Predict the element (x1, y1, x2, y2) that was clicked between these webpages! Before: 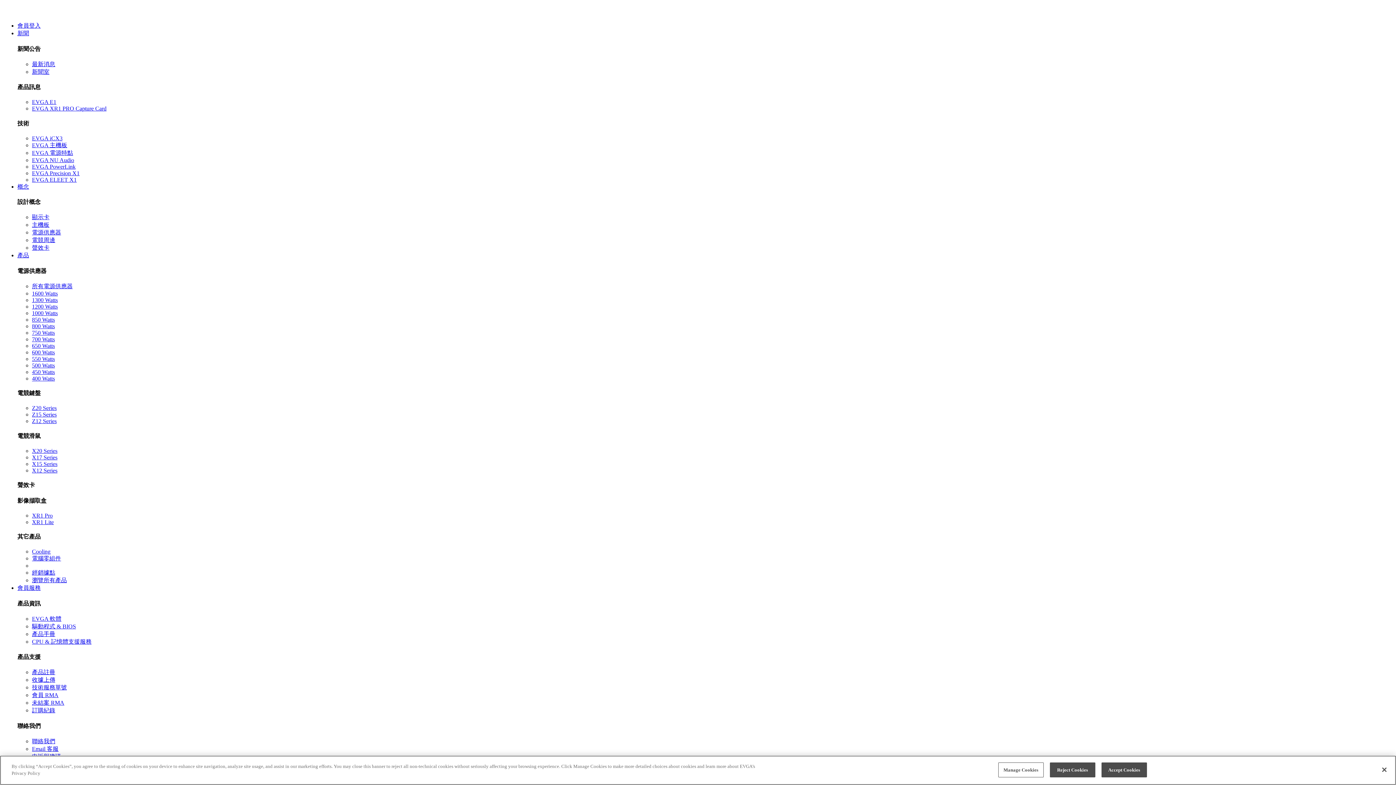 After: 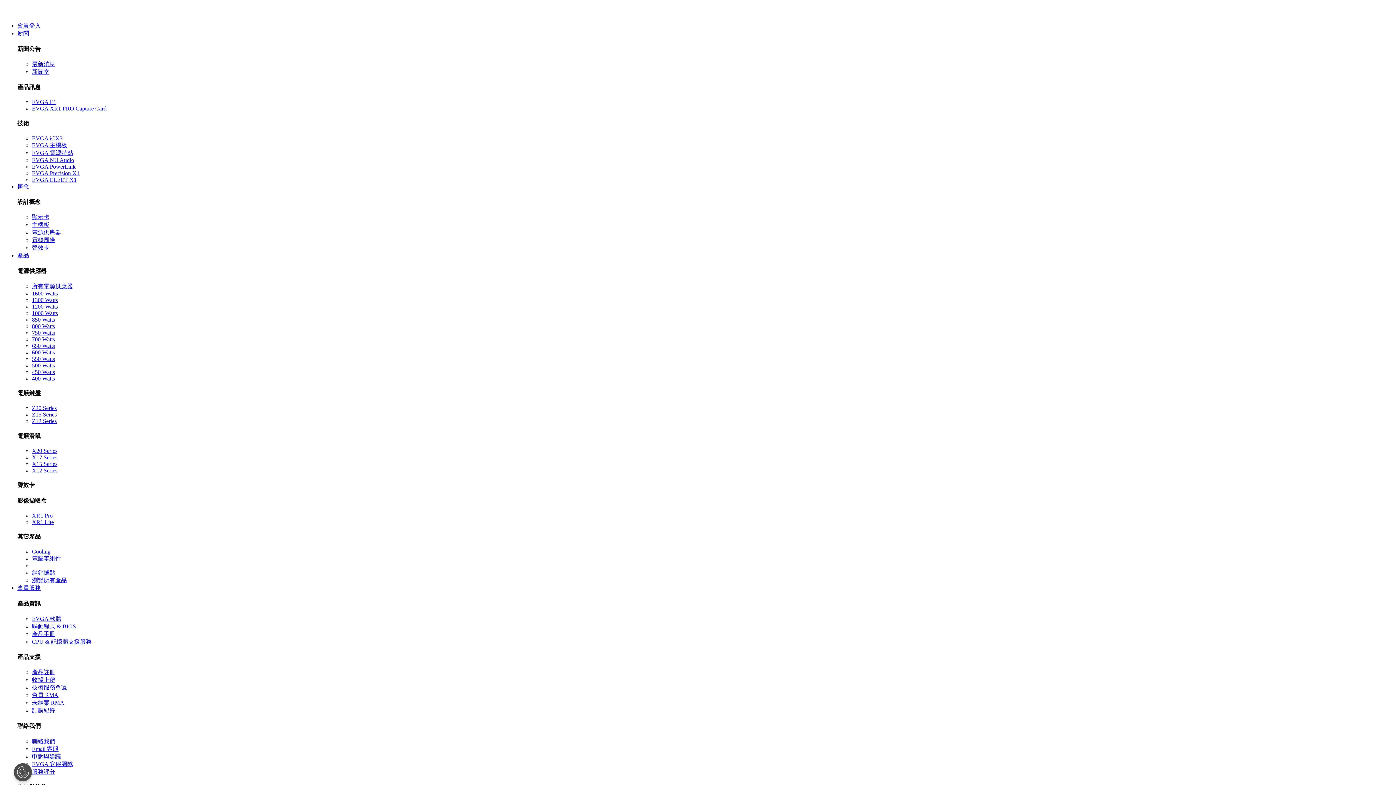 Action: label: Reject Cookies bbox: (1050, 762, 1095, 777)